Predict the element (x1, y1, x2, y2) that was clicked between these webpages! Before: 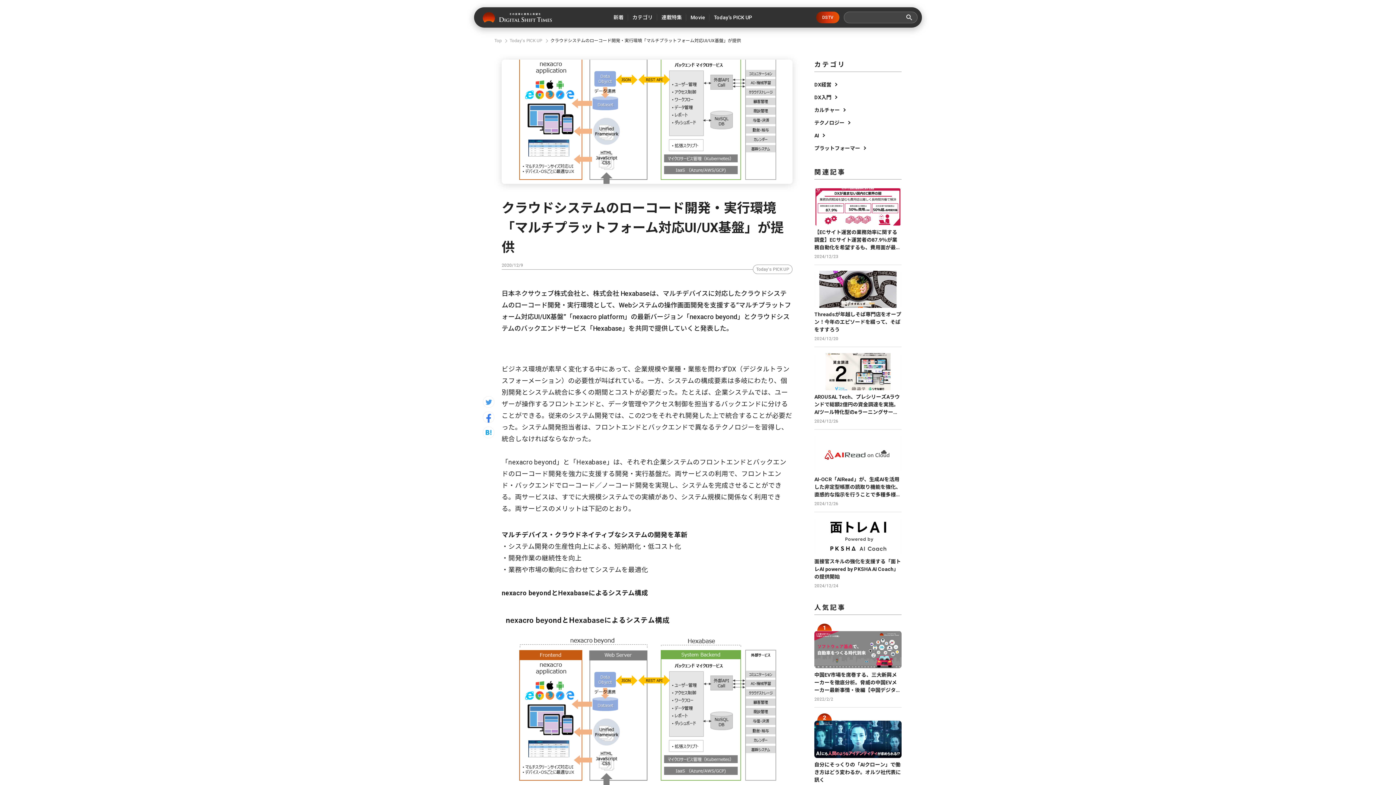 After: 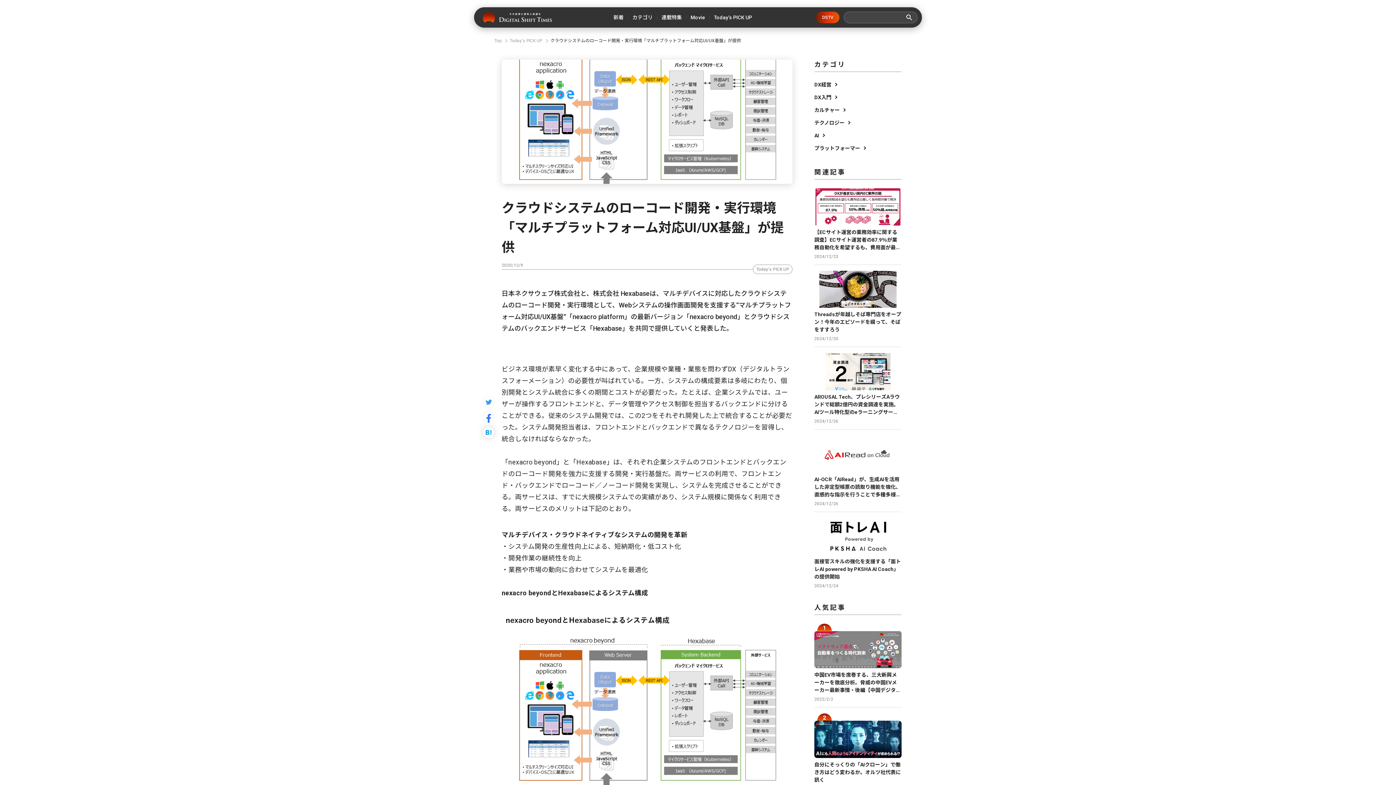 Action: bbox: (482, 426, 494, 438)